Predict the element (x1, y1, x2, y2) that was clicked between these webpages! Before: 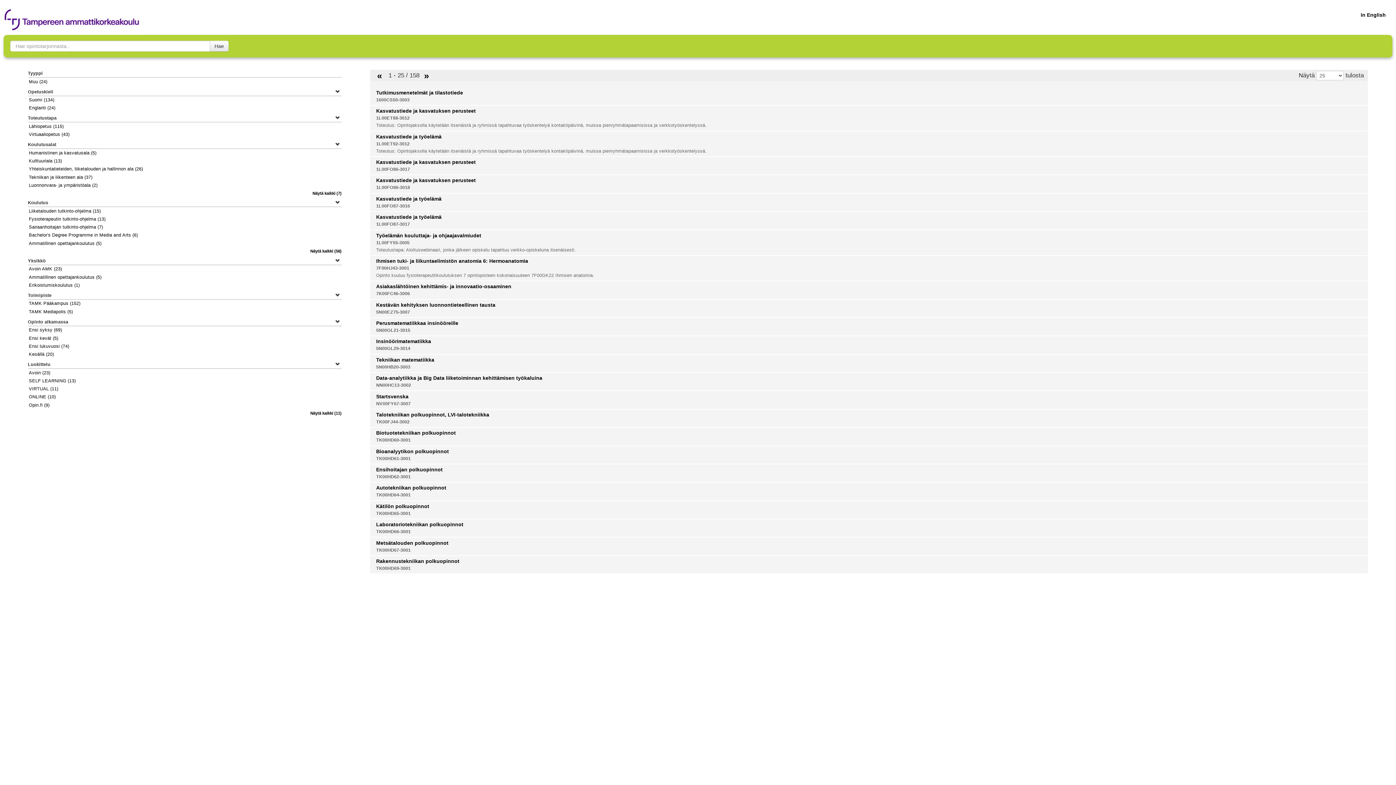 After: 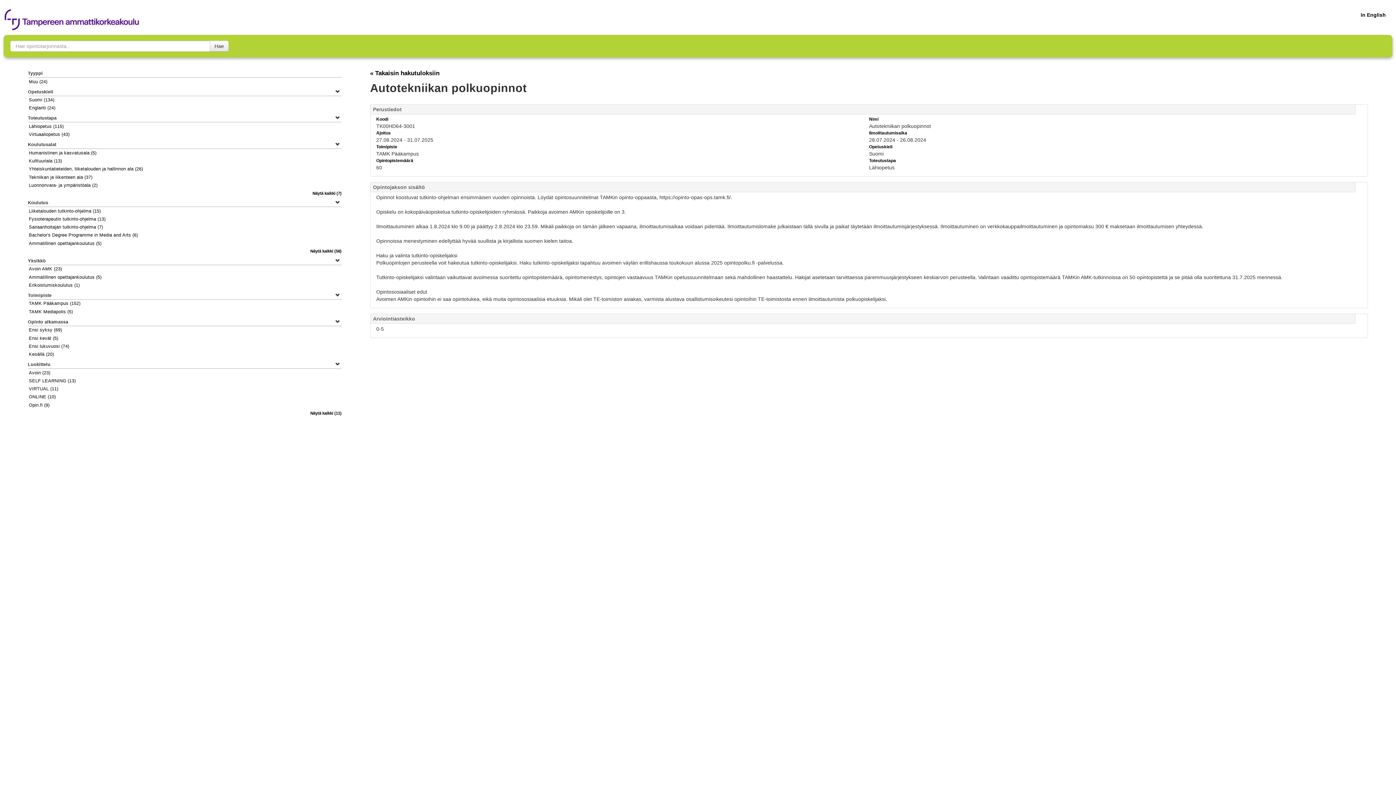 Action: bbox: (376, 485, 446, 491) label: Autotekniikan polkuopinnot